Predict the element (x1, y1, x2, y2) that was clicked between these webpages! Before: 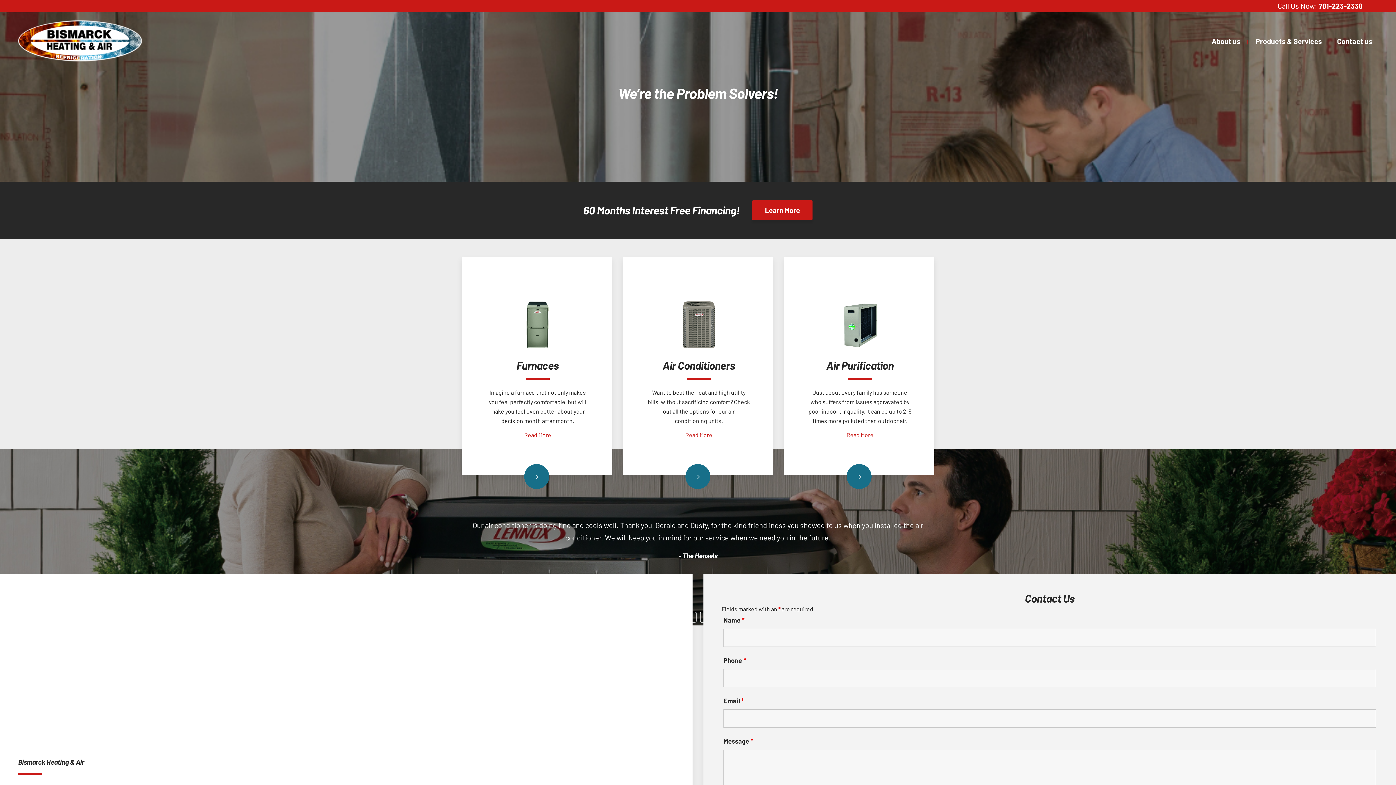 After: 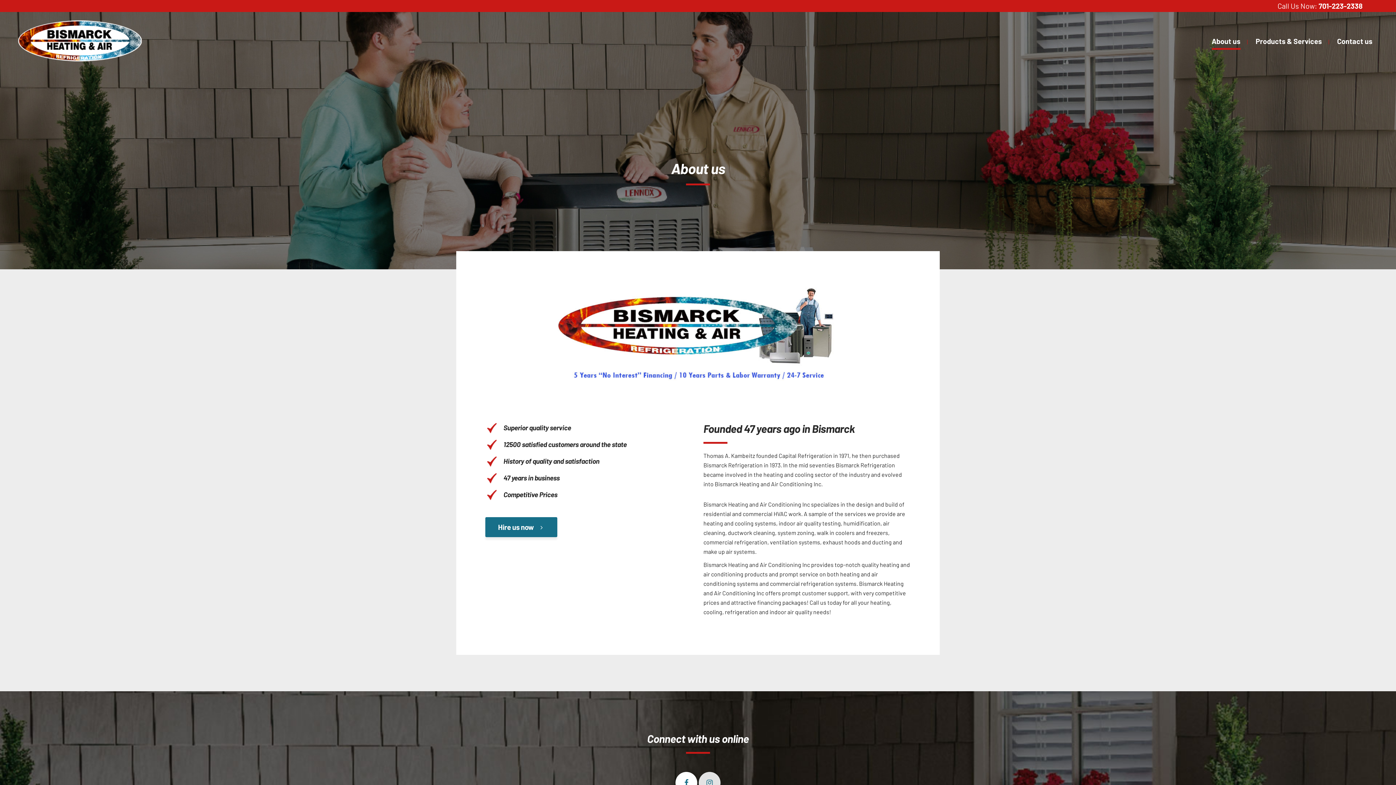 Action: bbox: (1204, 12, 1248, 70) label: About us